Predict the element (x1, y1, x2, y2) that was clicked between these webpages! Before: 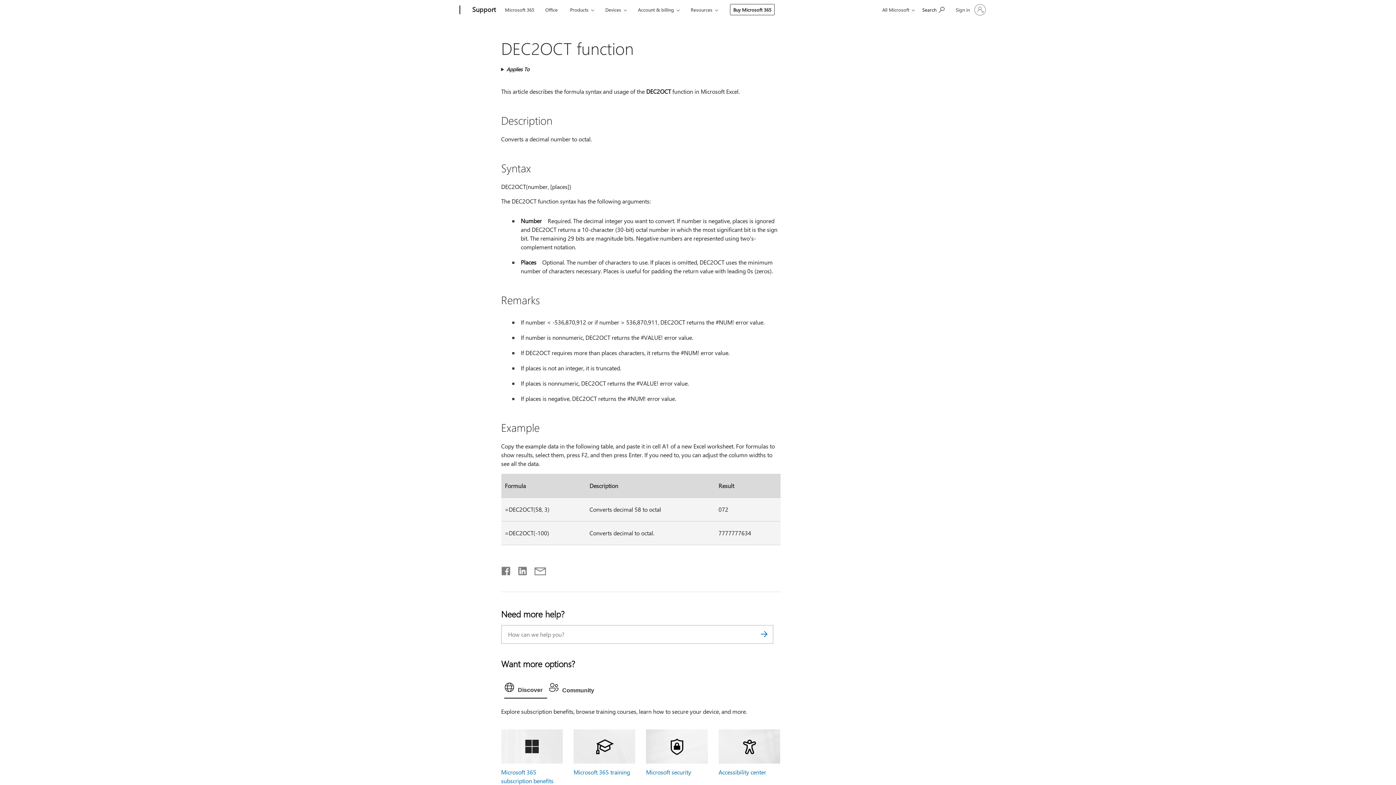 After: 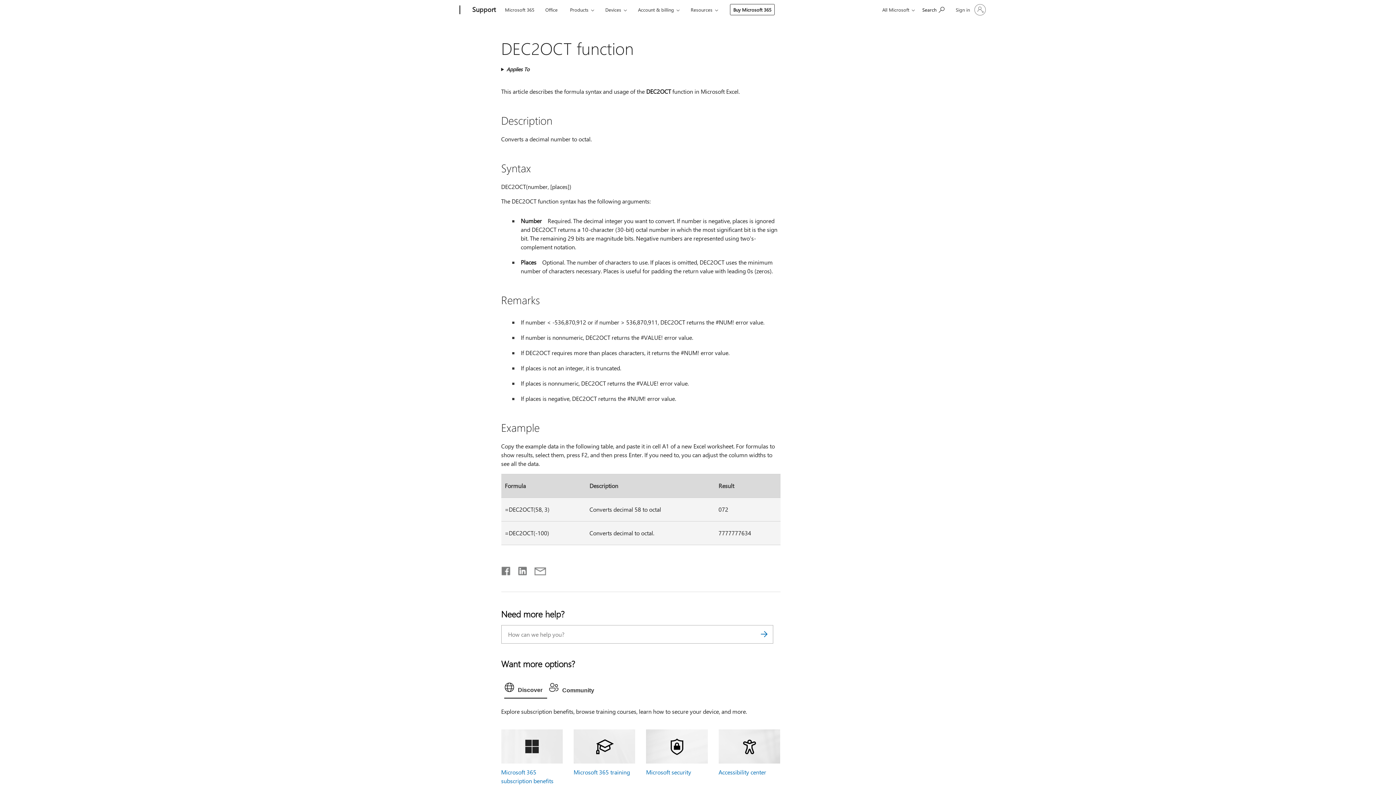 Action: label: Share on Facebook bbox: (501, 567, 511, 572)